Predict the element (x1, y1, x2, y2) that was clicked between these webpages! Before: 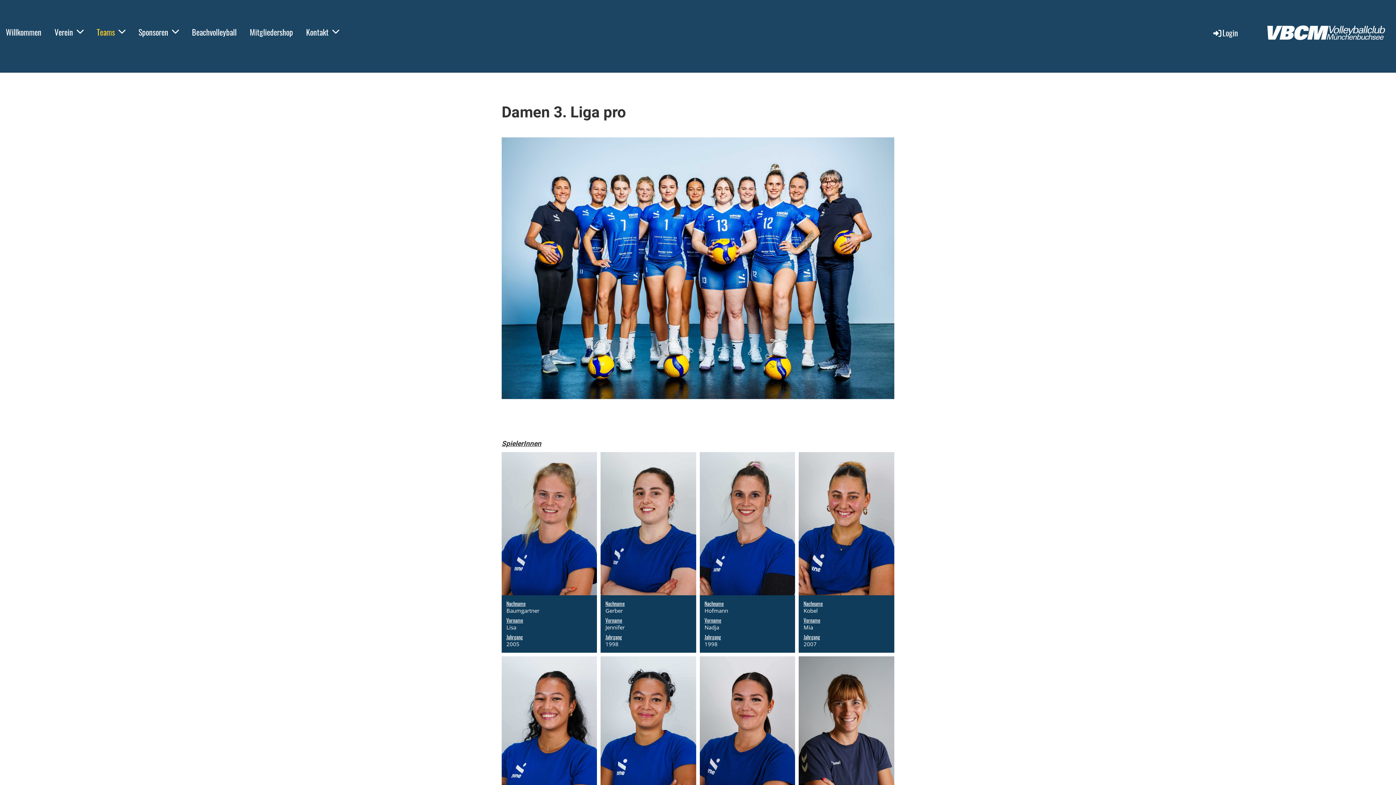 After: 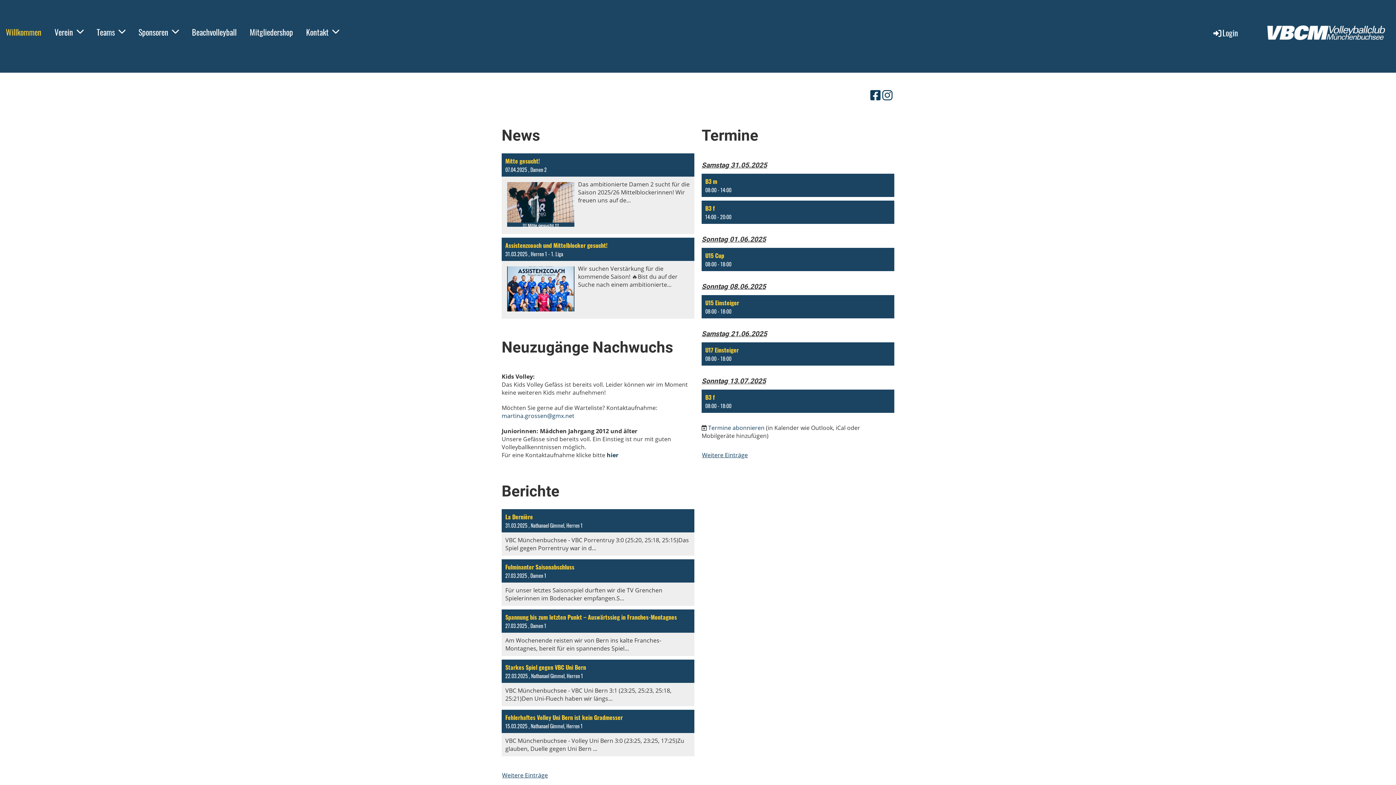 Action: bbox: (0, 24, 47, 39) label: Willkommen